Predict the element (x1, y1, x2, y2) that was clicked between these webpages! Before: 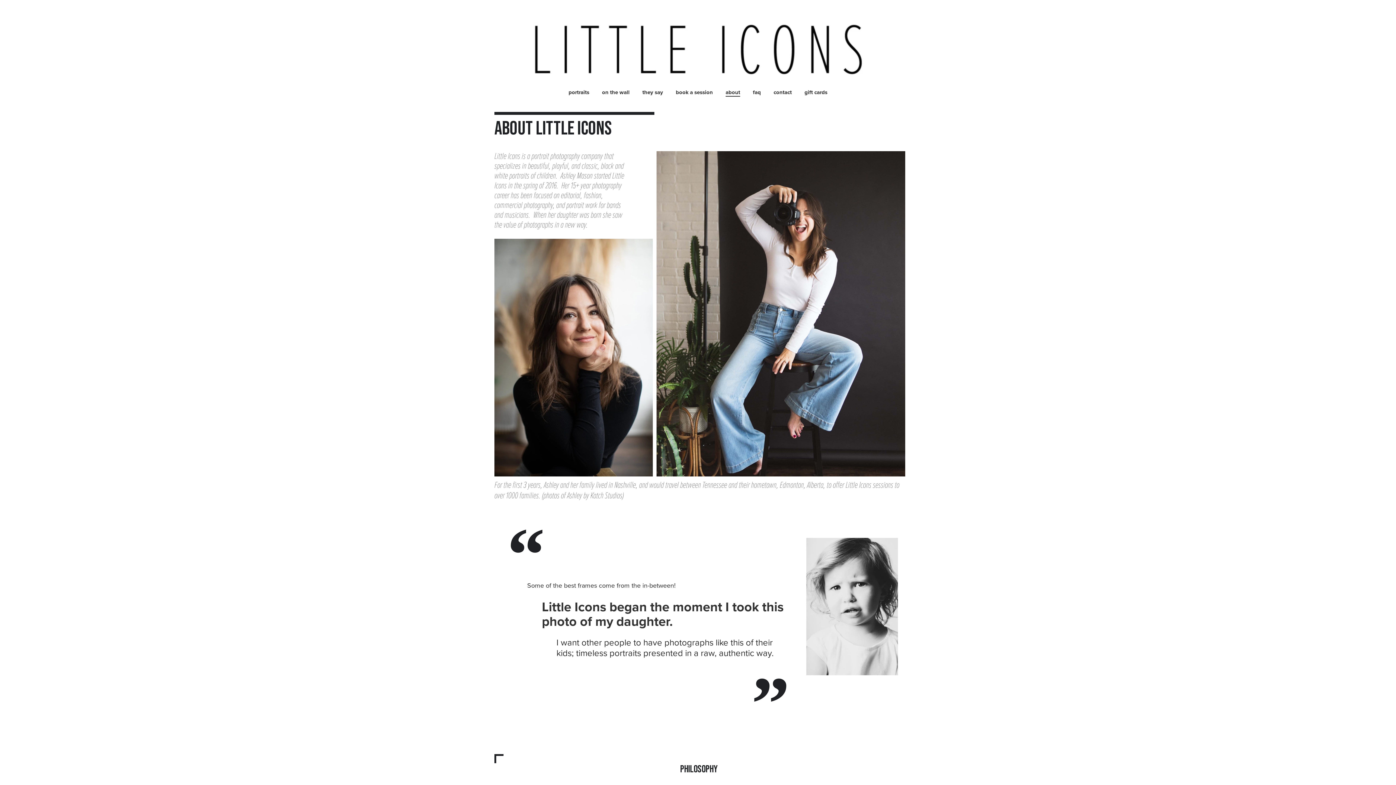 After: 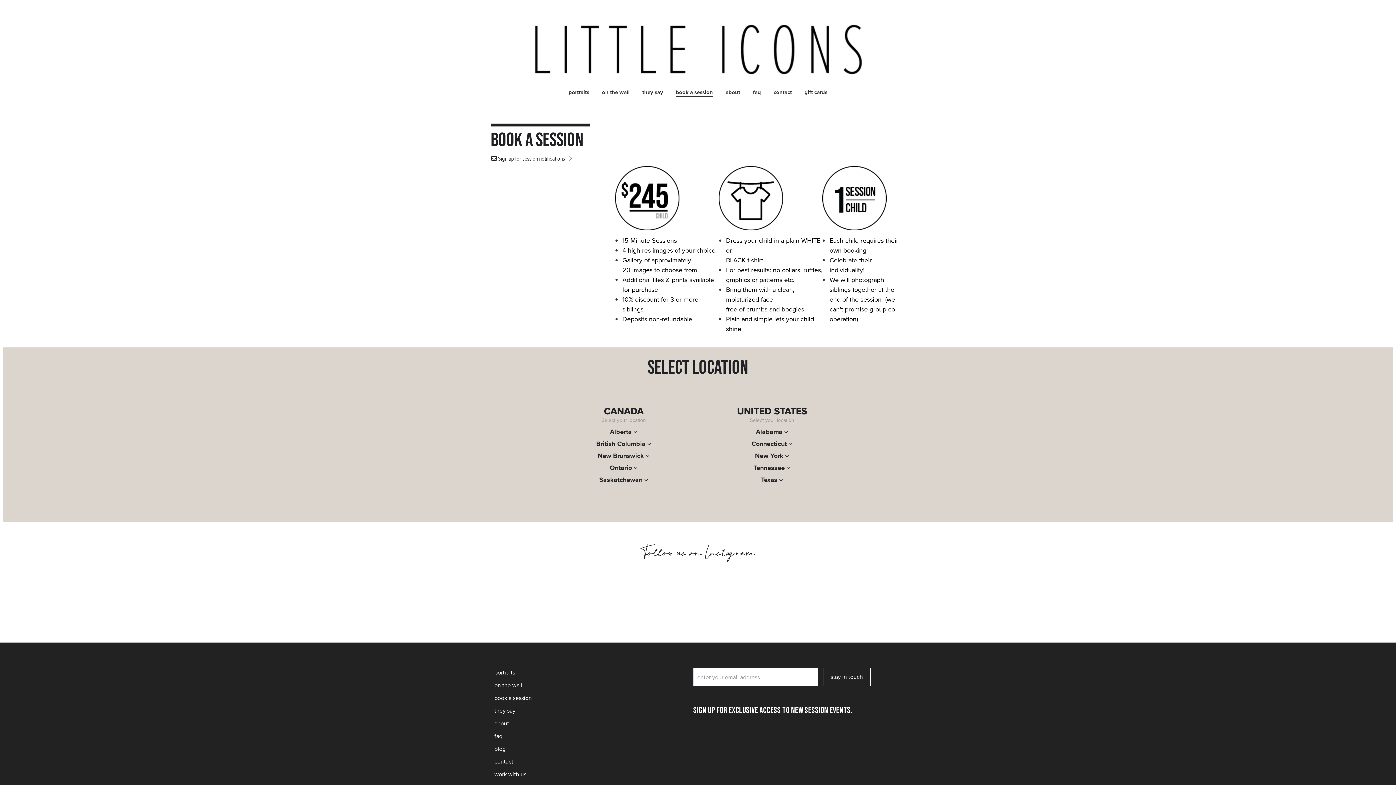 Action: label: book a session bbox: (676, 86, 713, 98)